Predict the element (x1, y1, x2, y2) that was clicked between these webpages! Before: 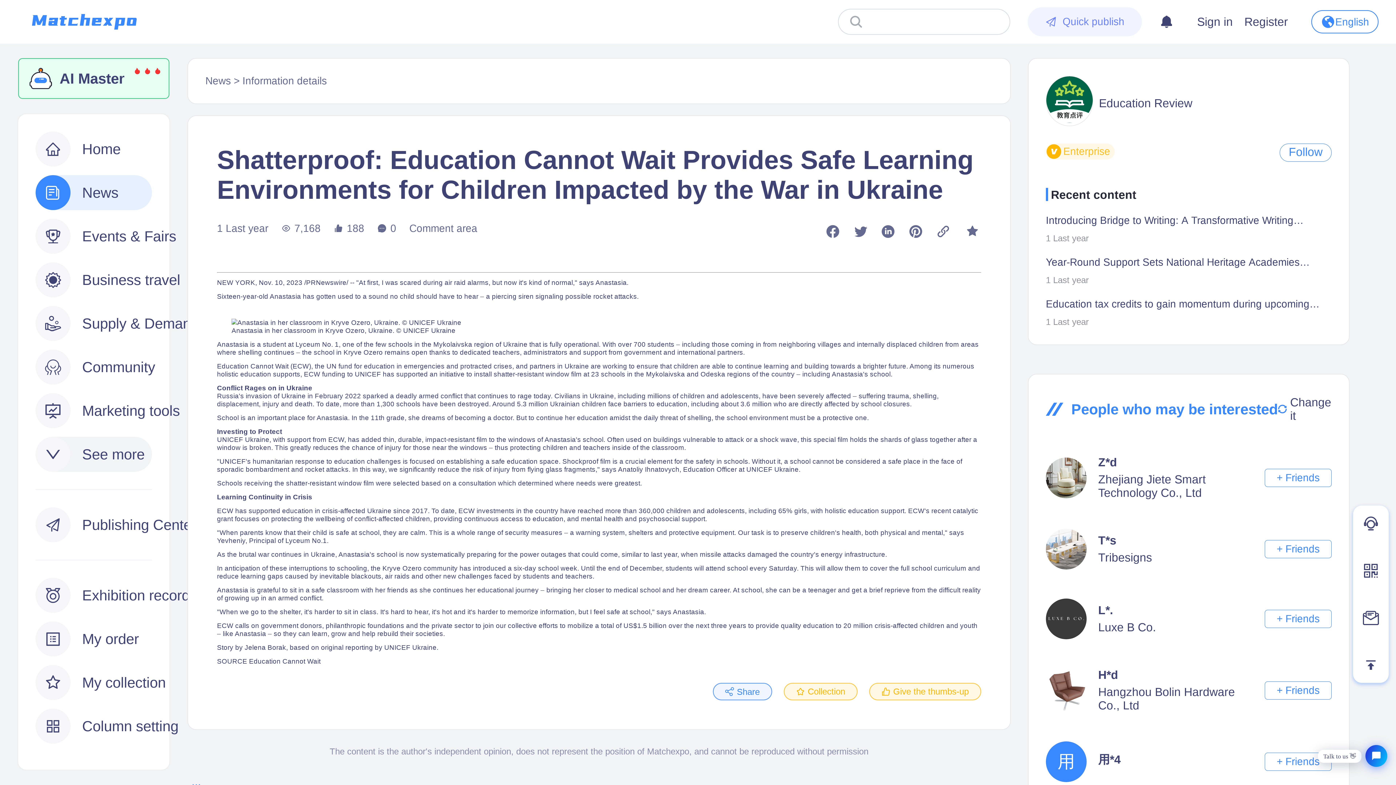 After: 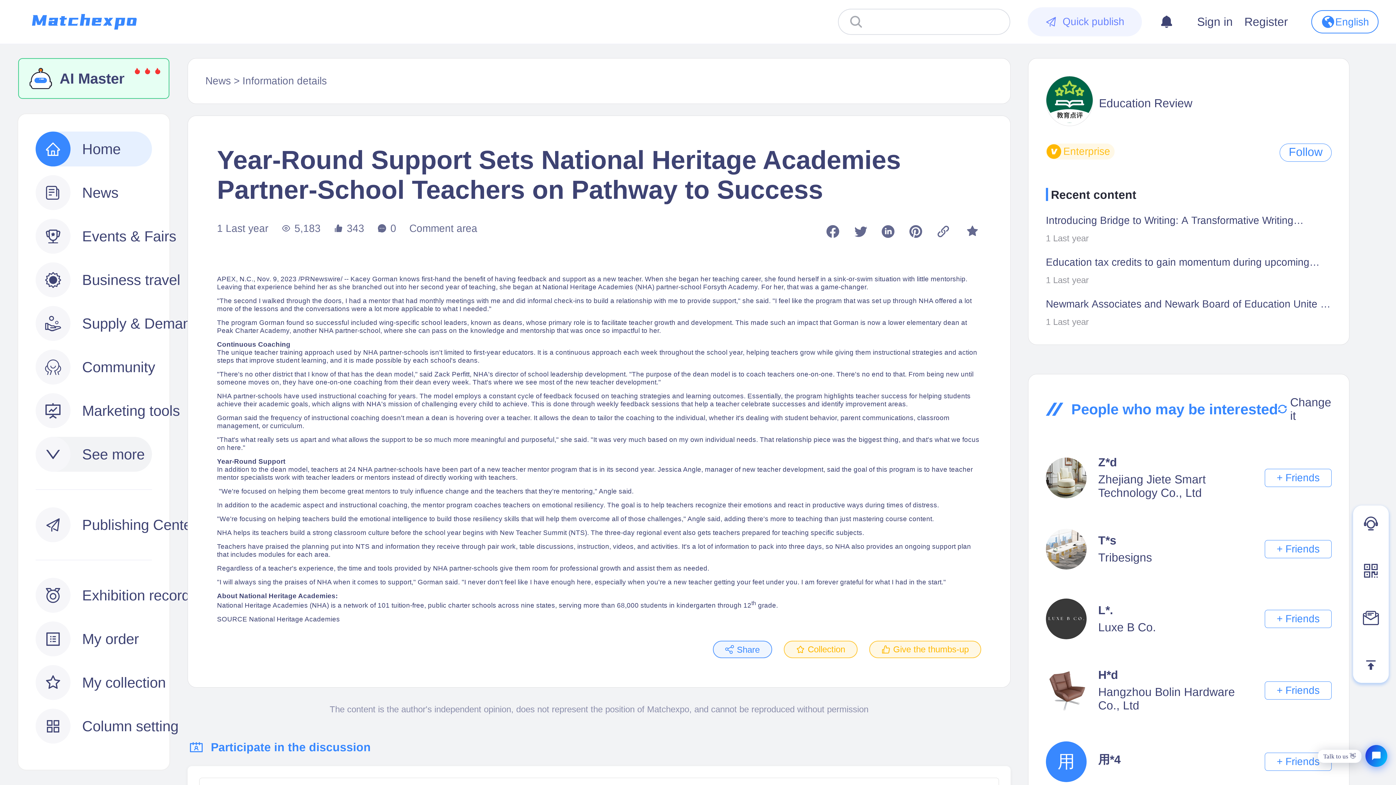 Action: label: Year-Round Support Sets National Heritage Academies Partner-School Teachers on Pathway to Success
1 Last year bbox: (1046, 255, 1331, 285)